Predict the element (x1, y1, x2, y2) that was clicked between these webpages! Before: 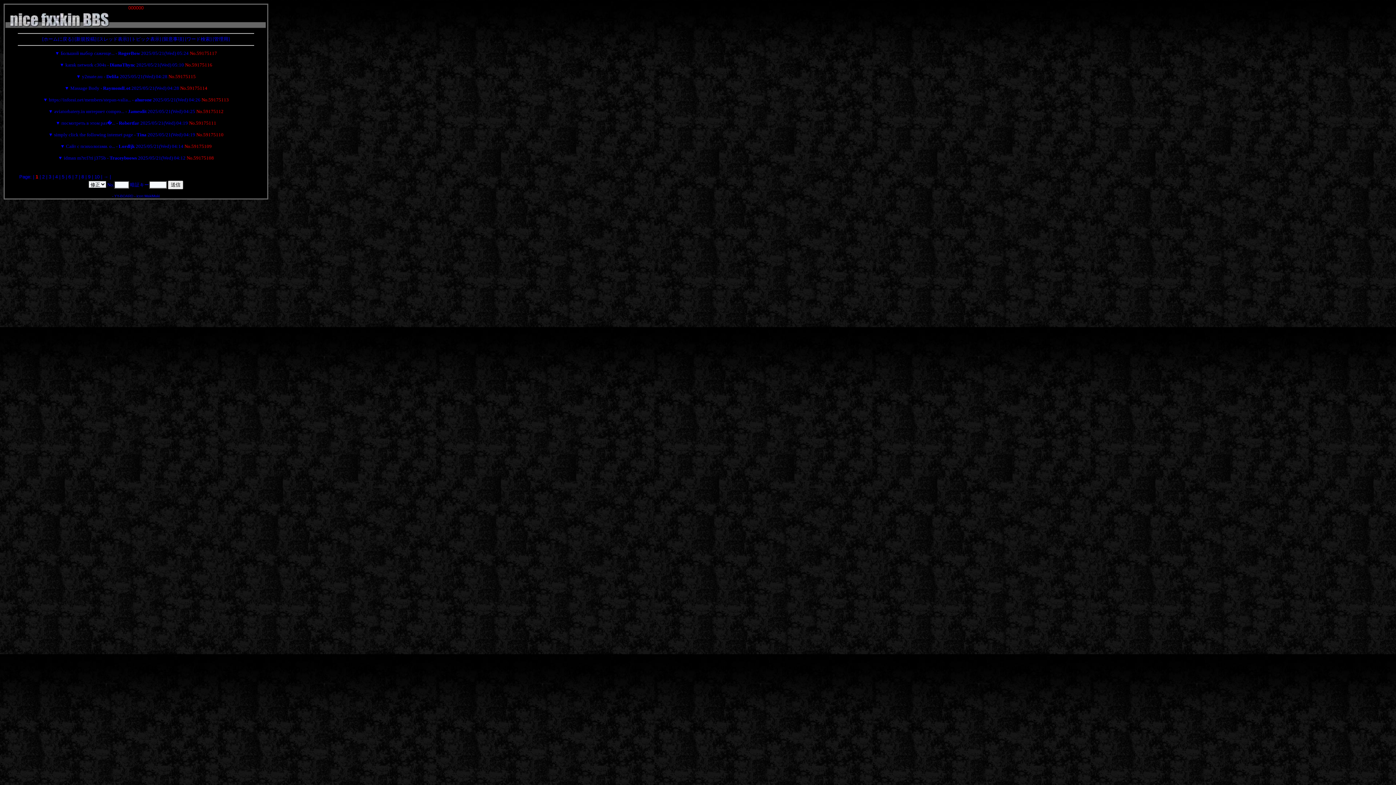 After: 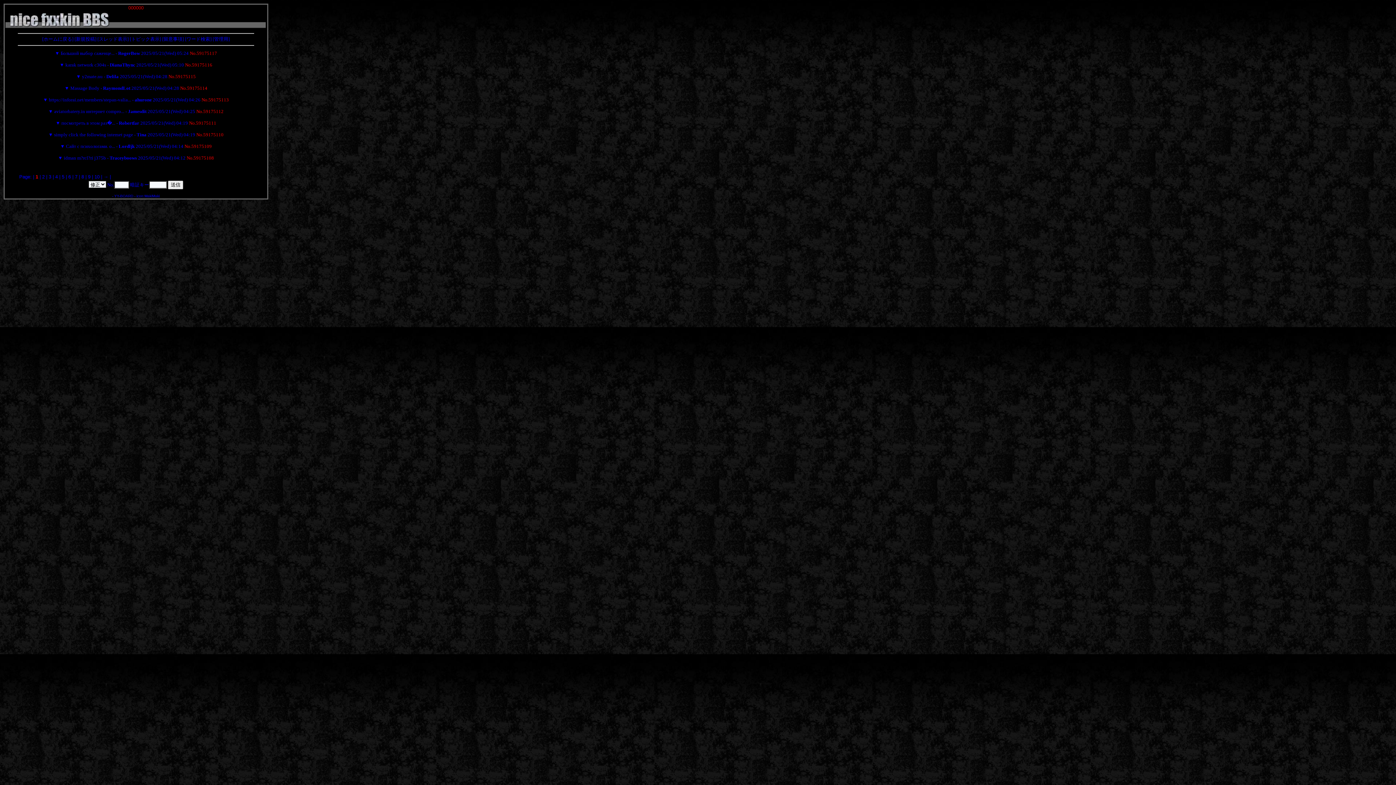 Action: label: idman m?rcl?ri j375b bbox: (63, 155, 106, 160)